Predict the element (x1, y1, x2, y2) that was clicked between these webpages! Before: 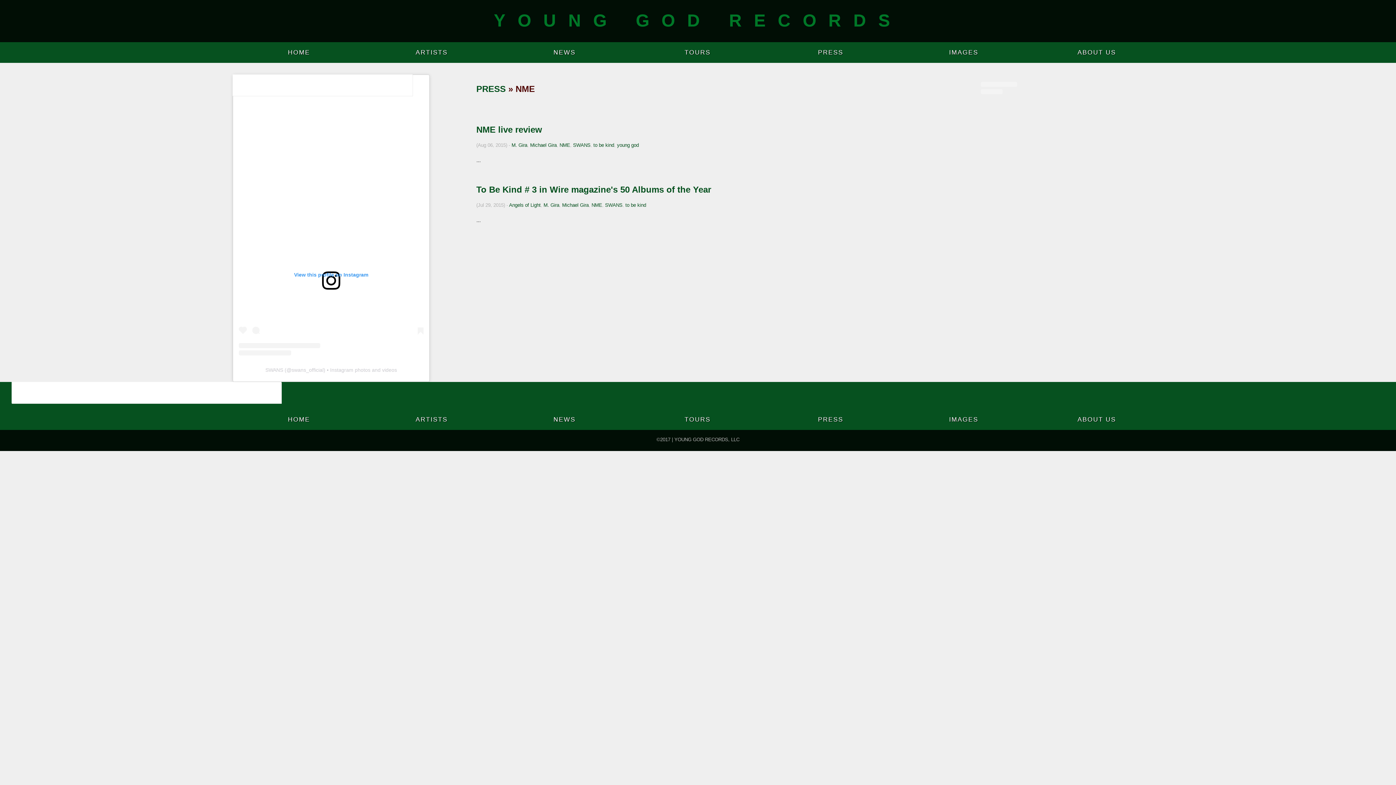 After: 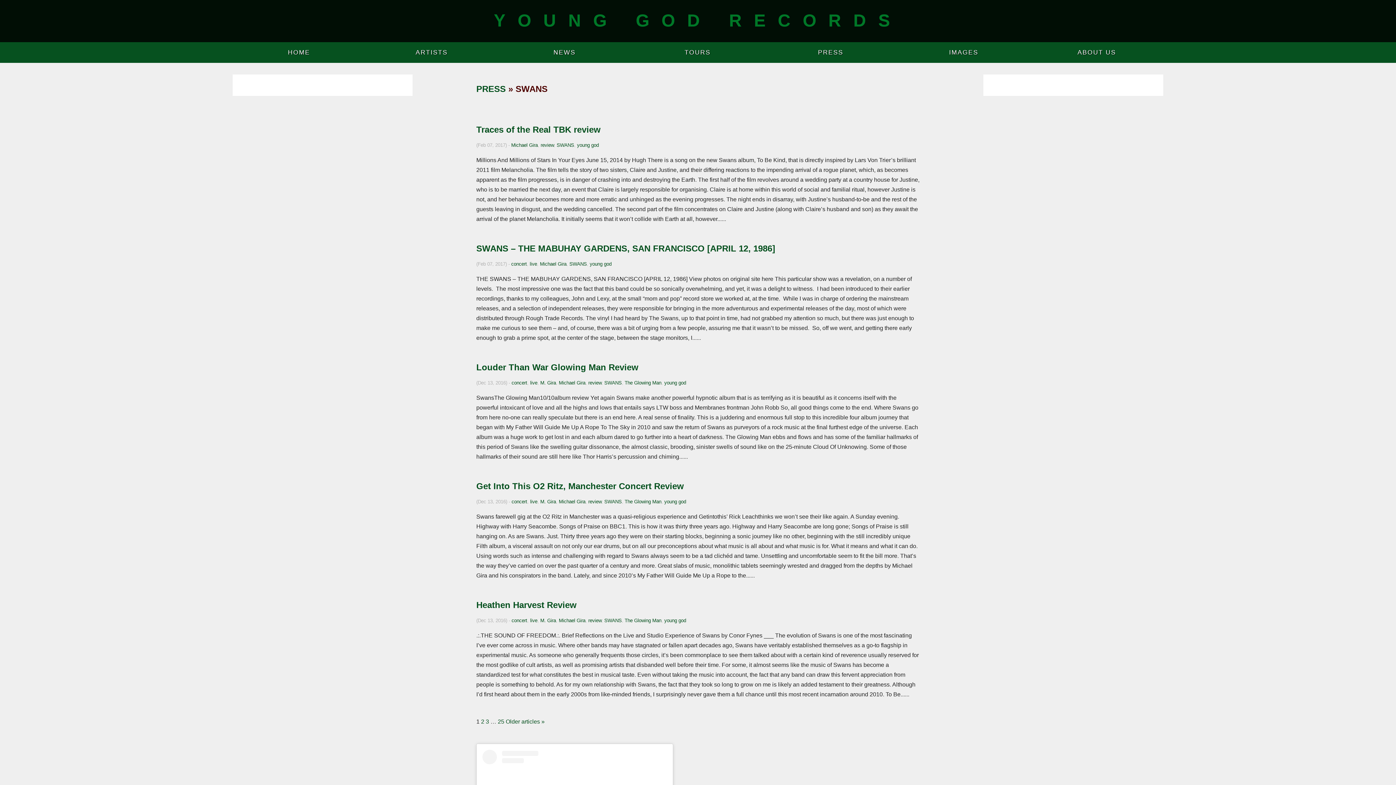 Action: bbox: (573, 142, 590, 148) label: SWANS